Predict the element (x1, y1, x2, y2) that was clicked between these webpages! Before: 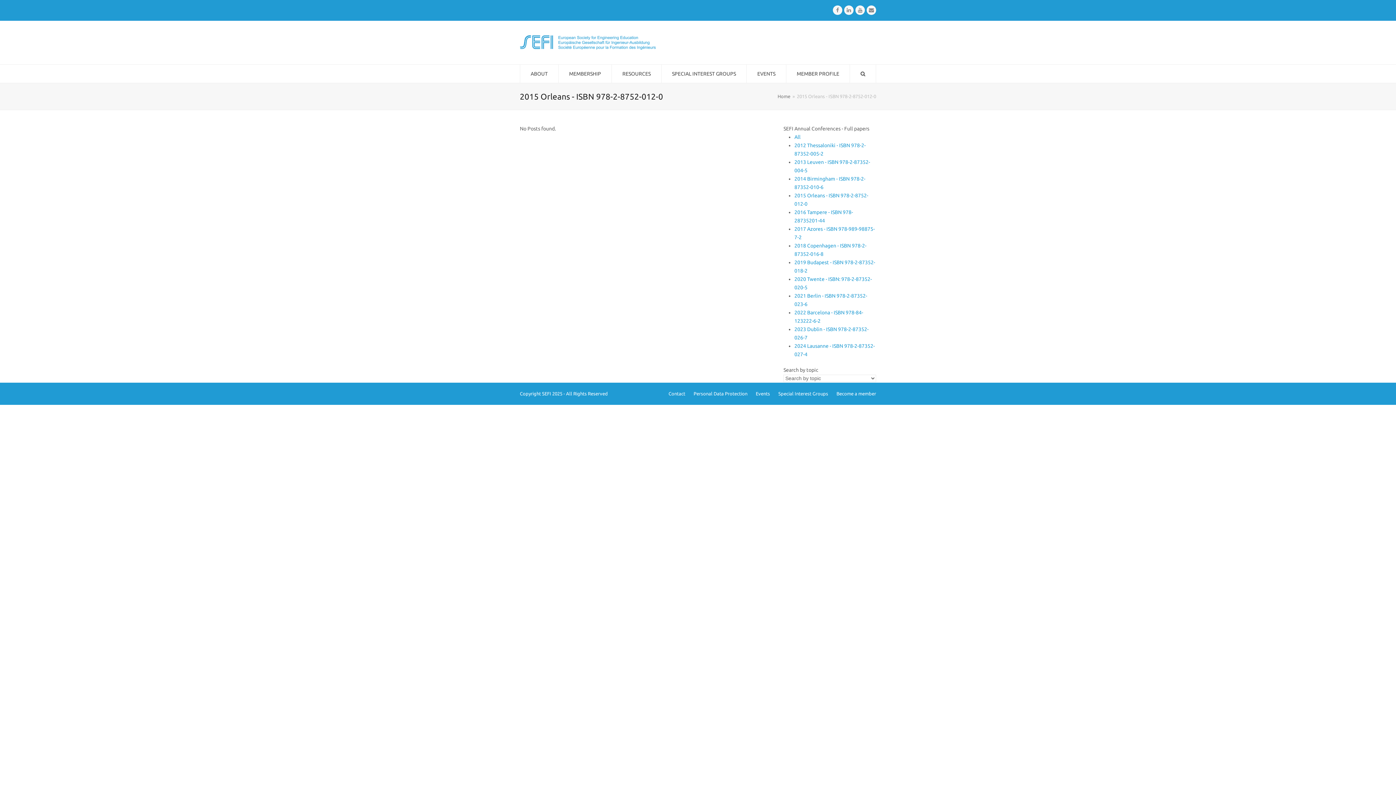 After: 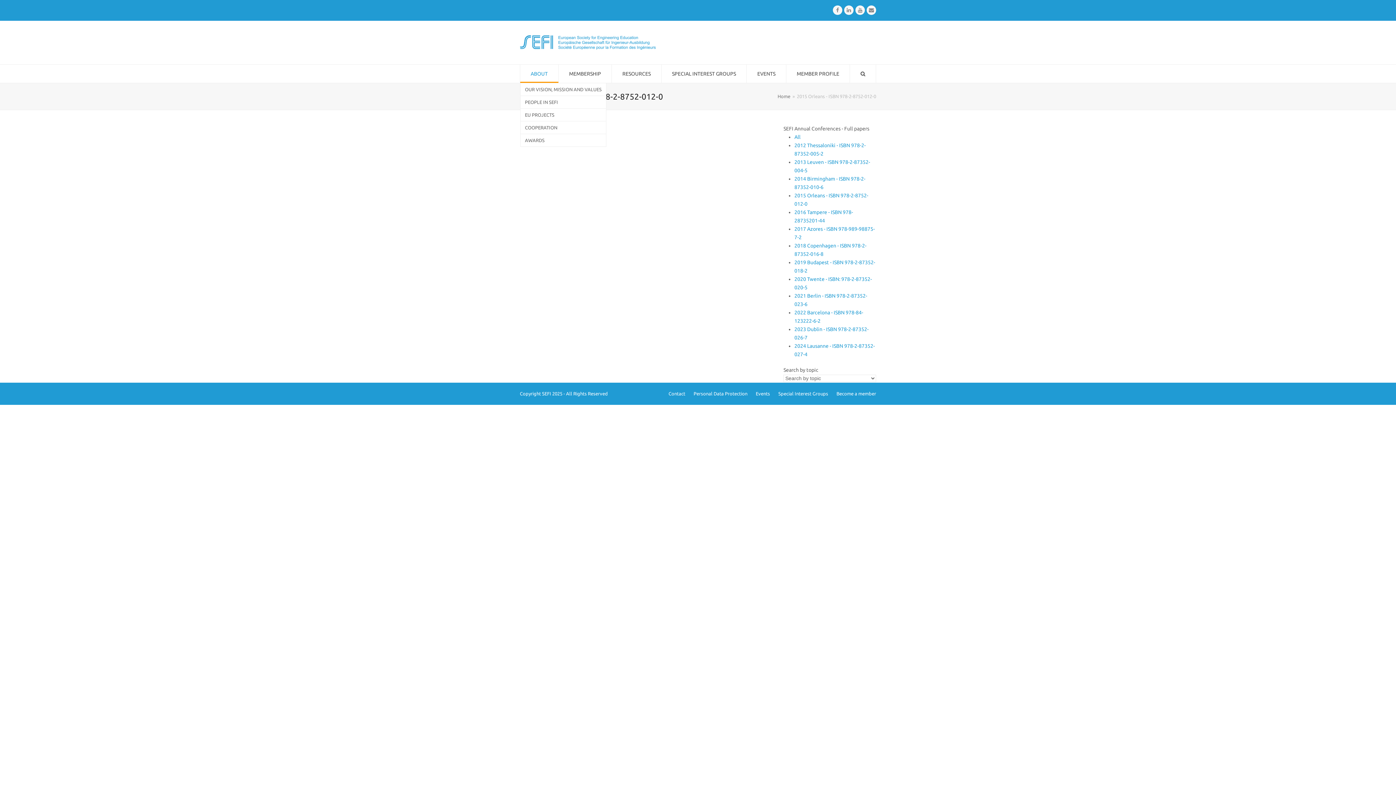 Action: label: ABOUT bbox: (520, 64, 558, 82)